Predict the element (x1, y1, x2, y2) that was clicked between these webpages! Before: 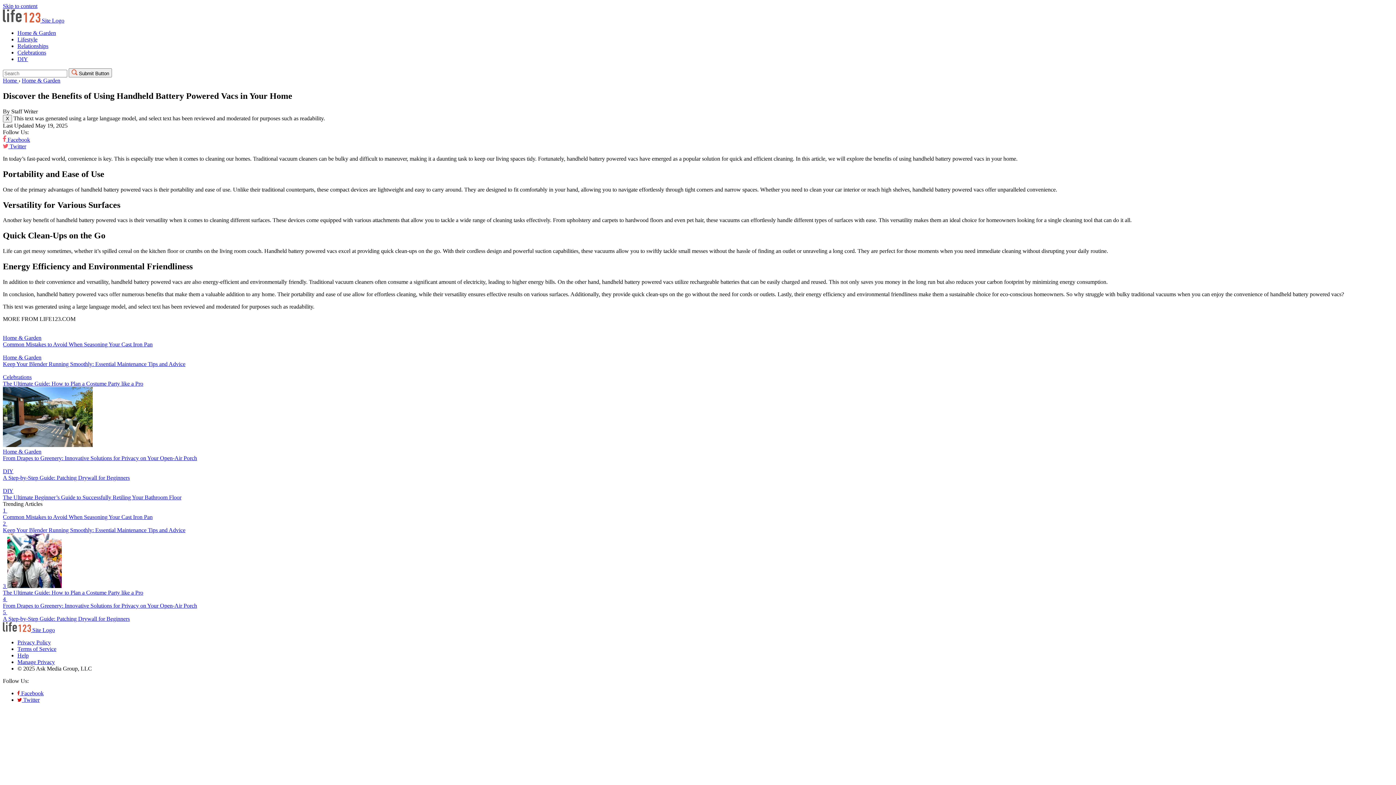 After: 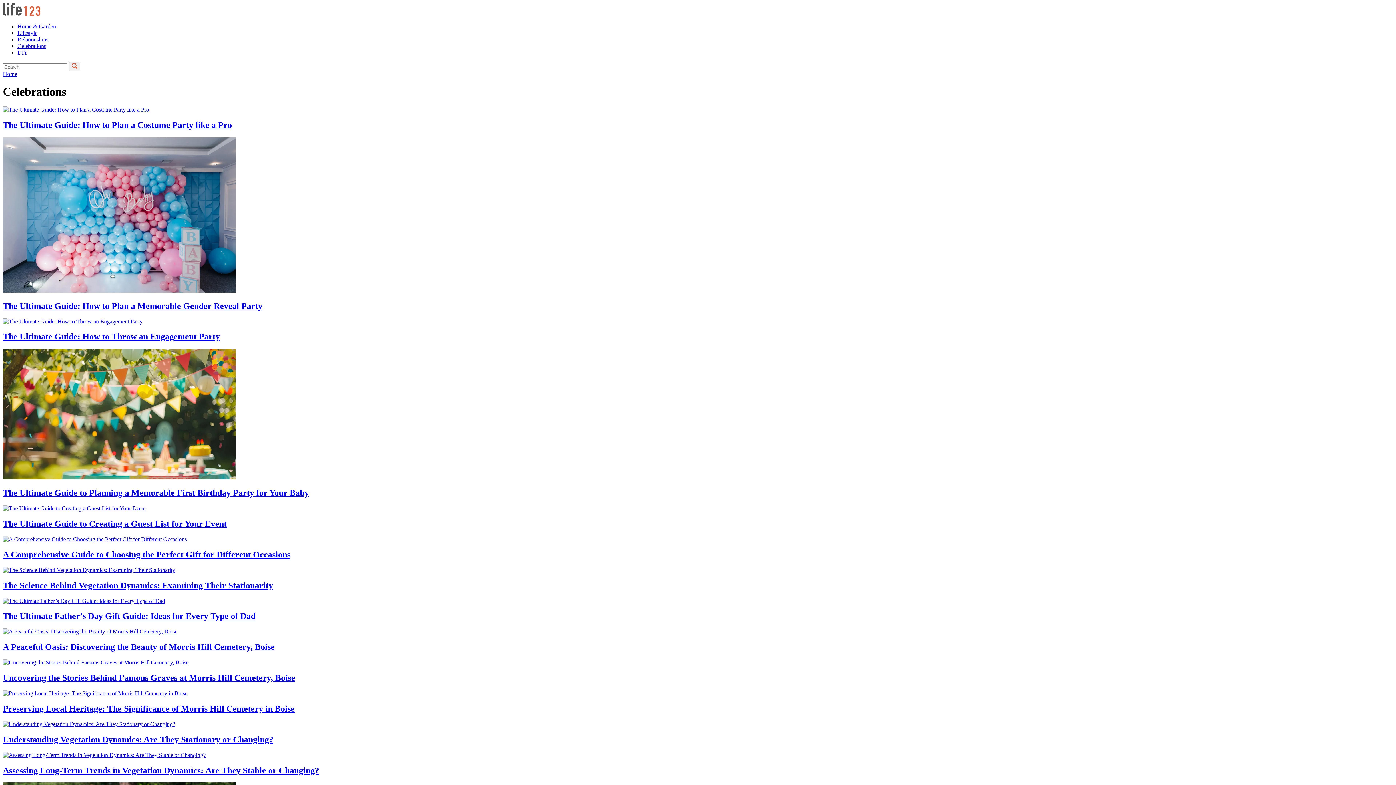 Action: bbox: (17, 49, 46, 55) label: Celebrations